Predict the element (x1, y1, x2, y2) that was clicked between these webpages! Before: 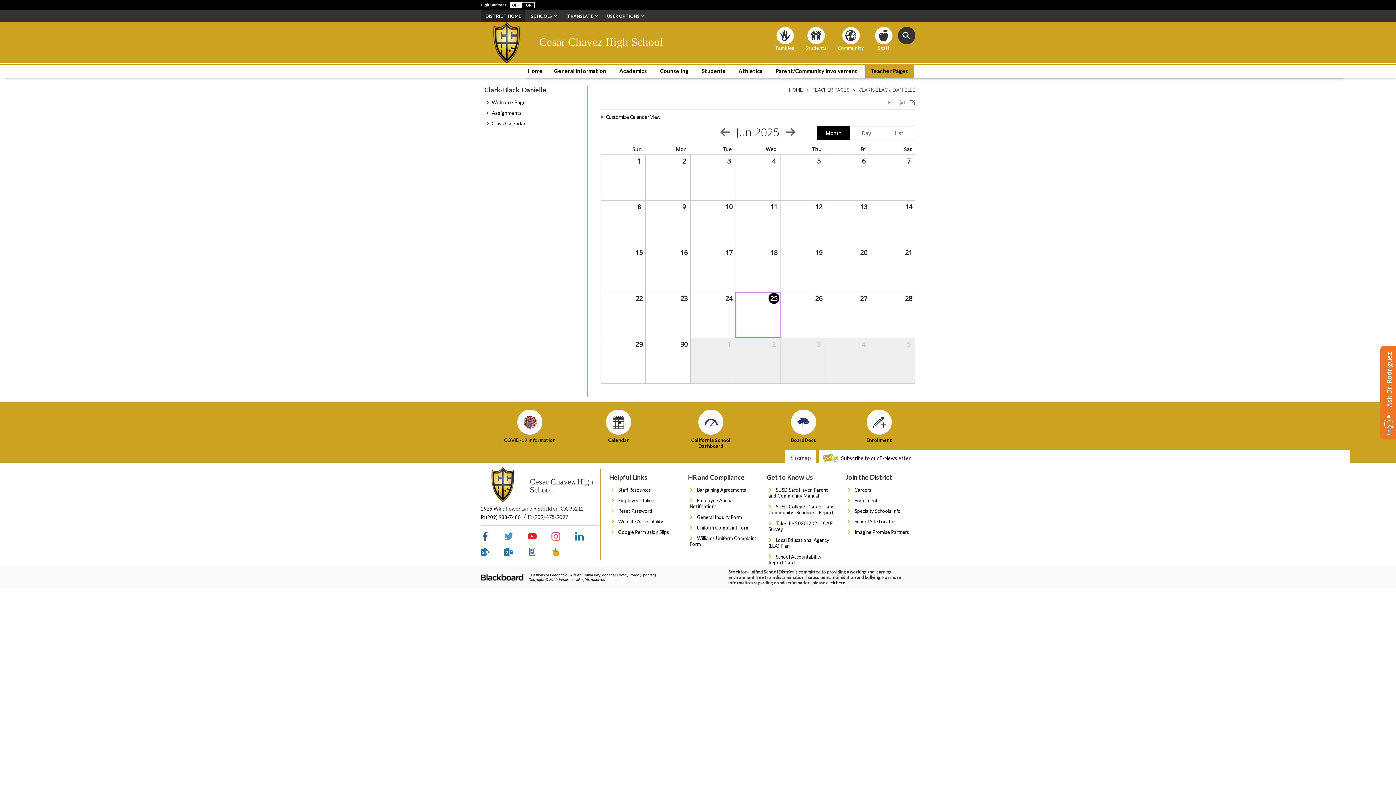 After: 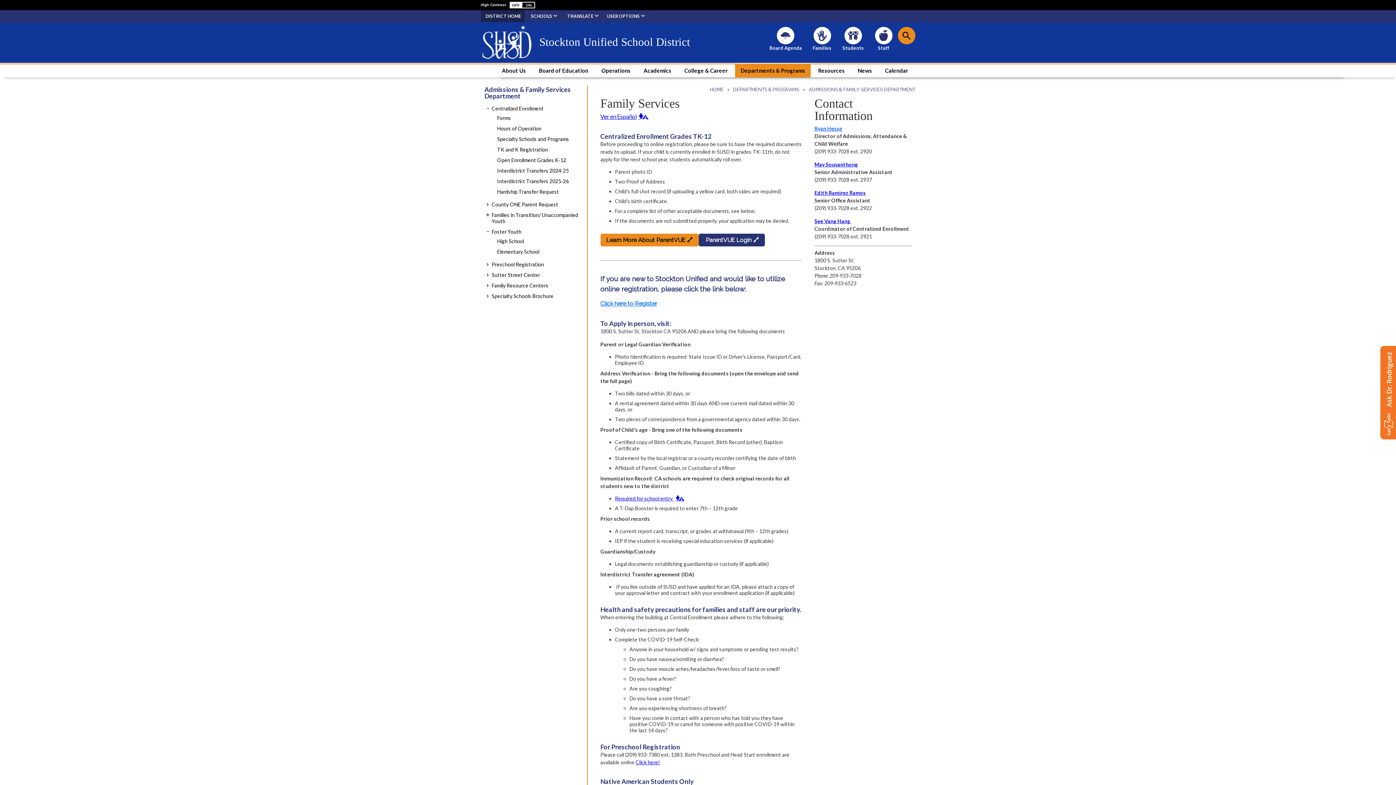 Action: label: Enrollment bbox: (866, 409, 892, 444)